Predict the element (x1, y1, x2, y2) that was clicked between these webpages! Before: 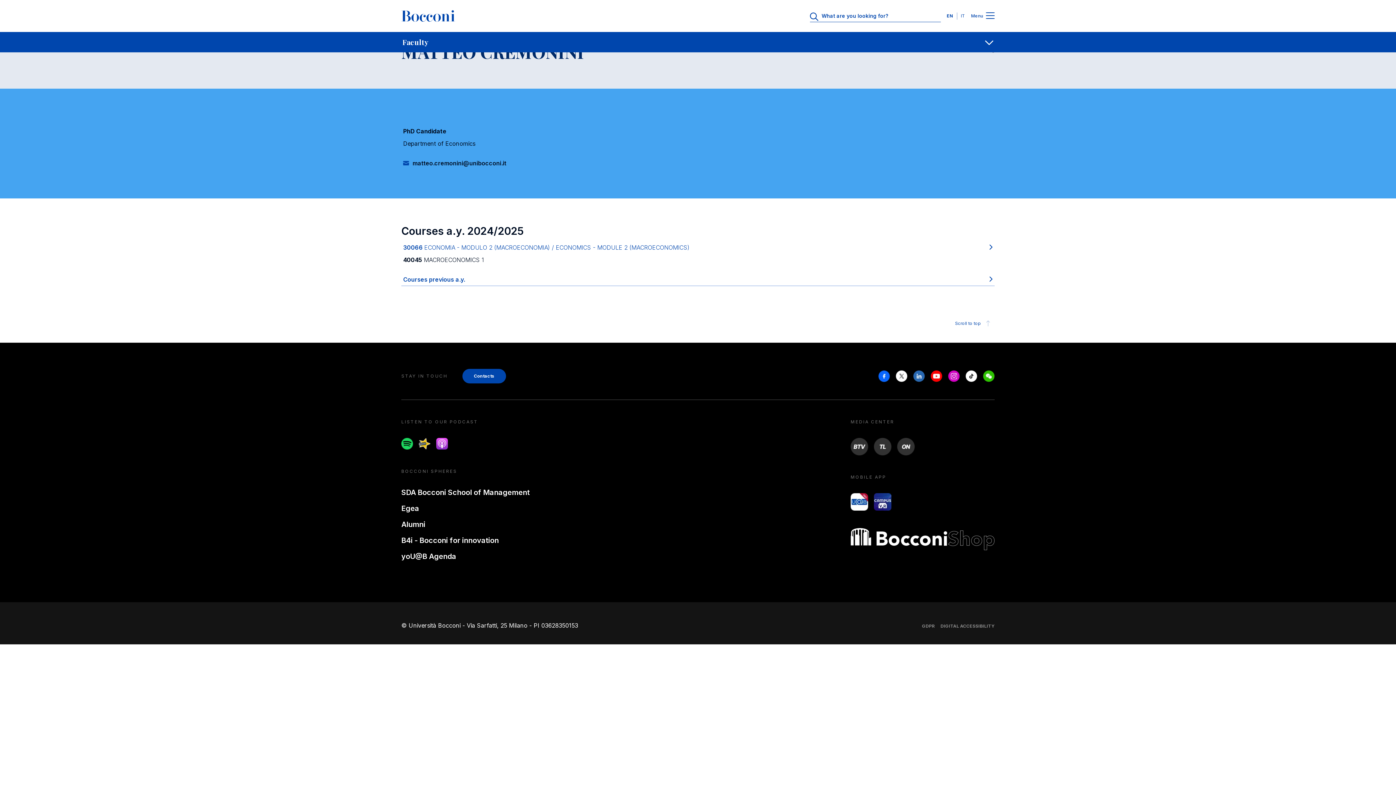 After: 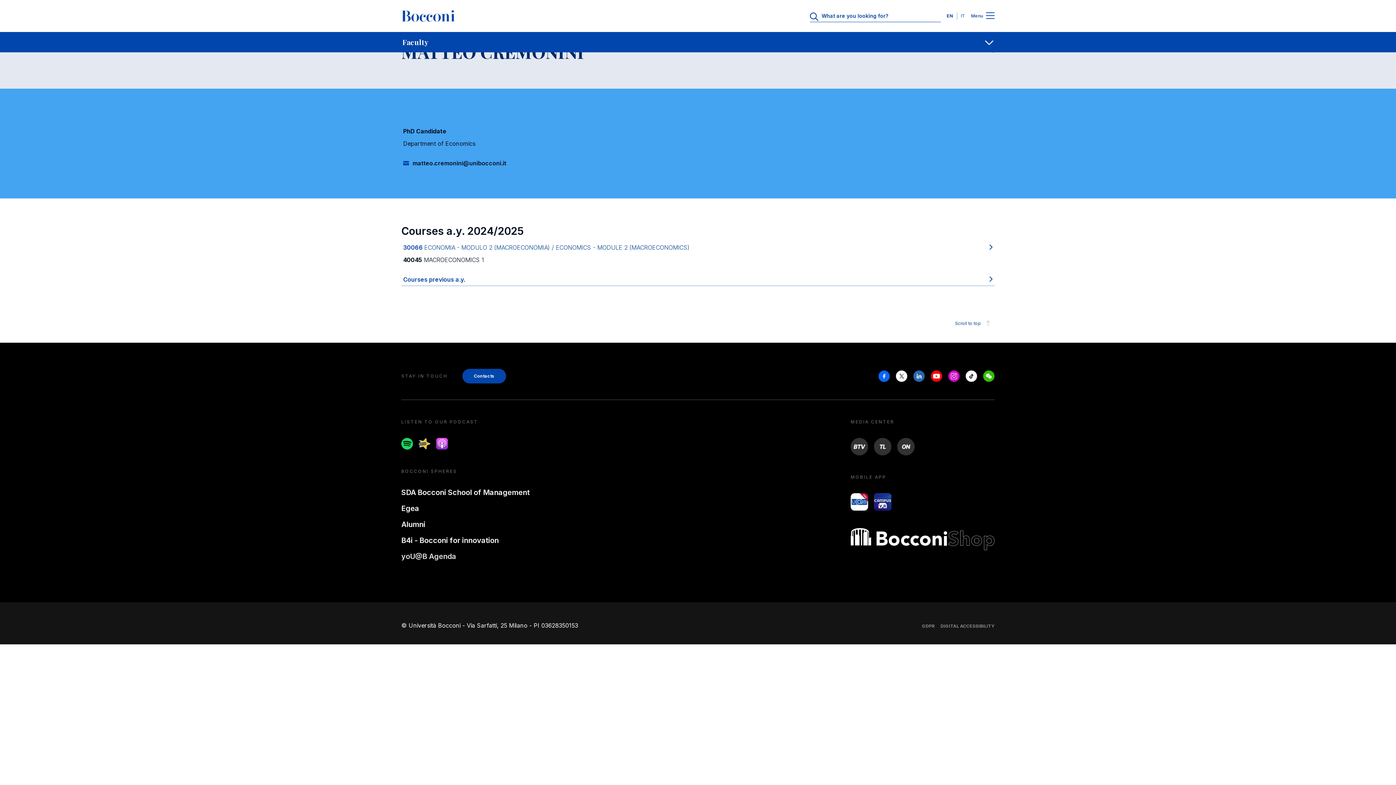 Action: bbox: (401, 551, 456, 561) label: yoU@B Agenda